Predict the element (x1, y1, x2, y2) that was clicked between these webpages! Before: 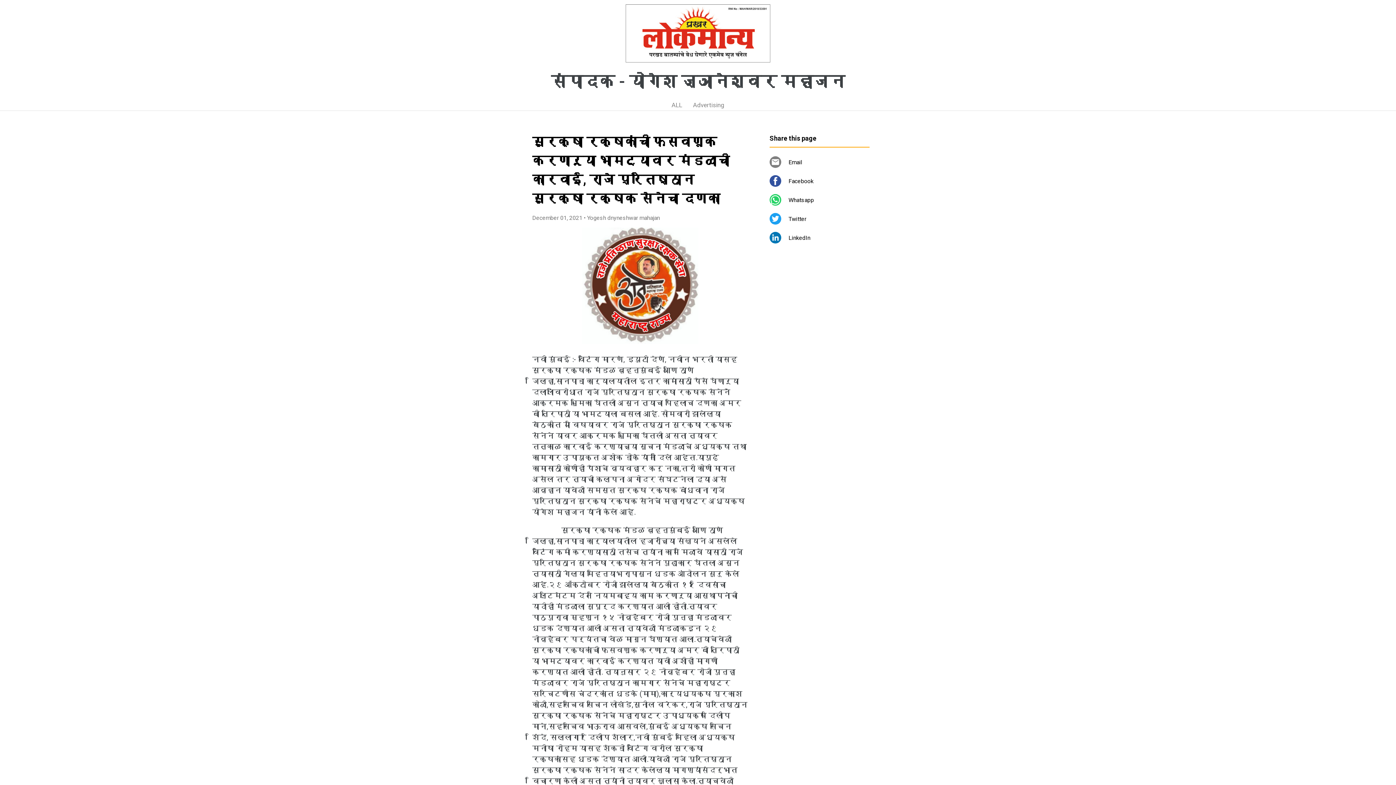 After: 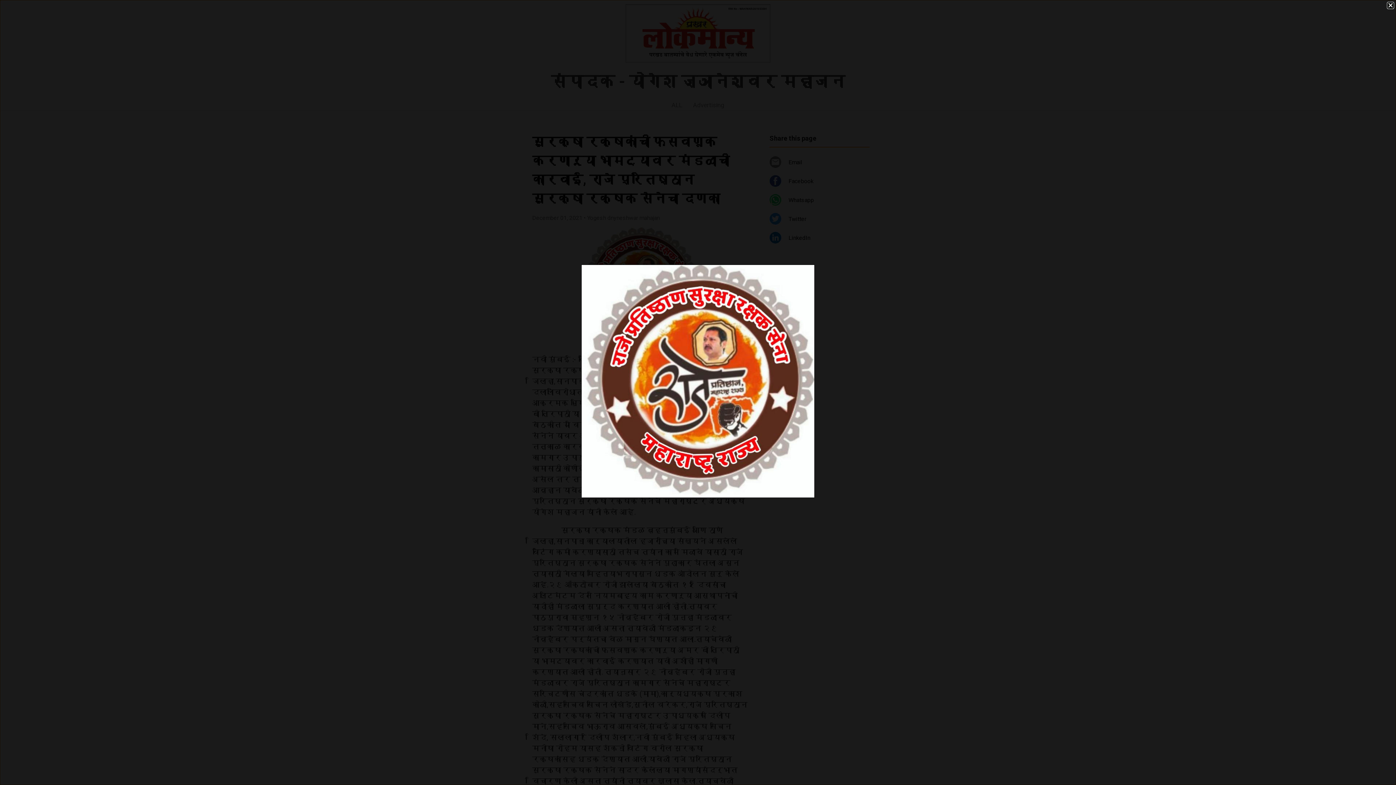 Action: bbox: (582, 337, 698, 345)